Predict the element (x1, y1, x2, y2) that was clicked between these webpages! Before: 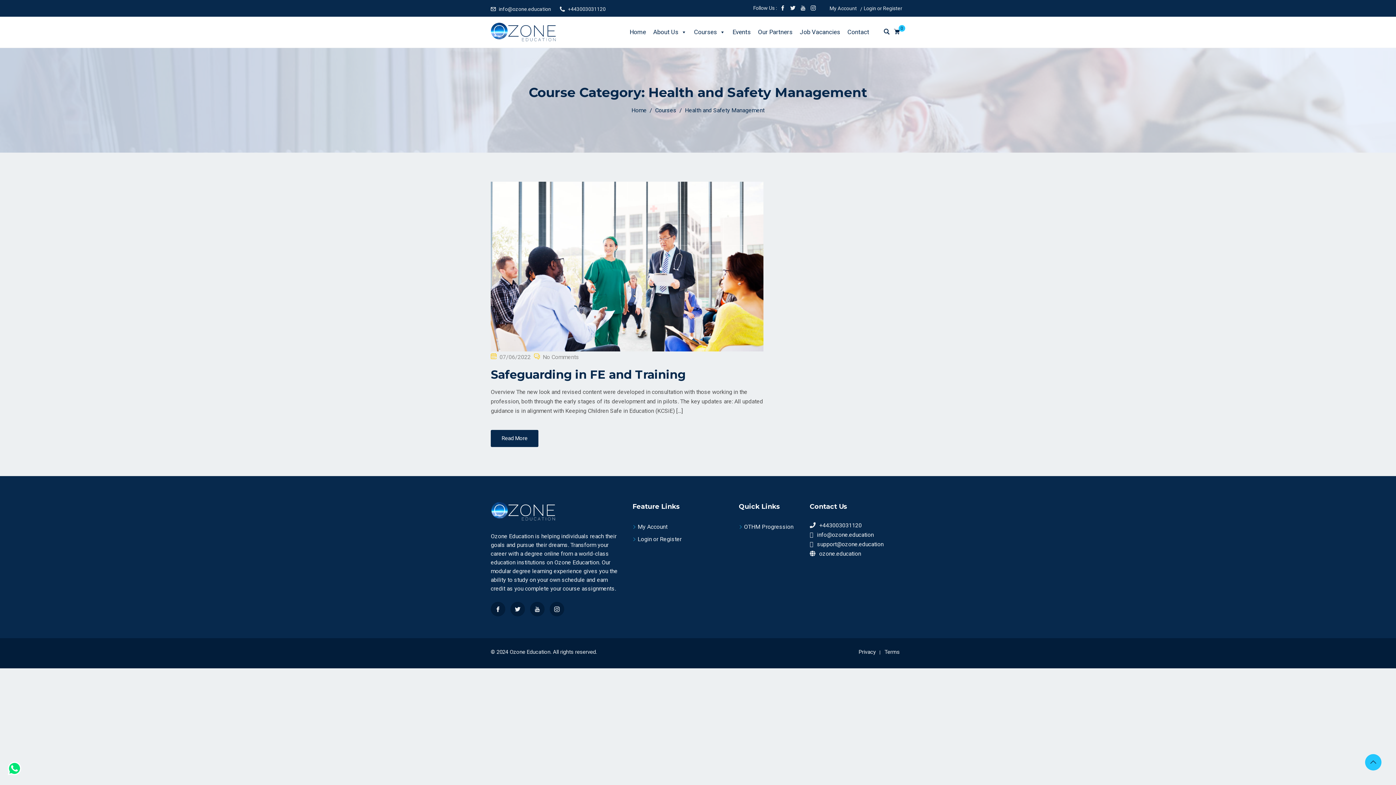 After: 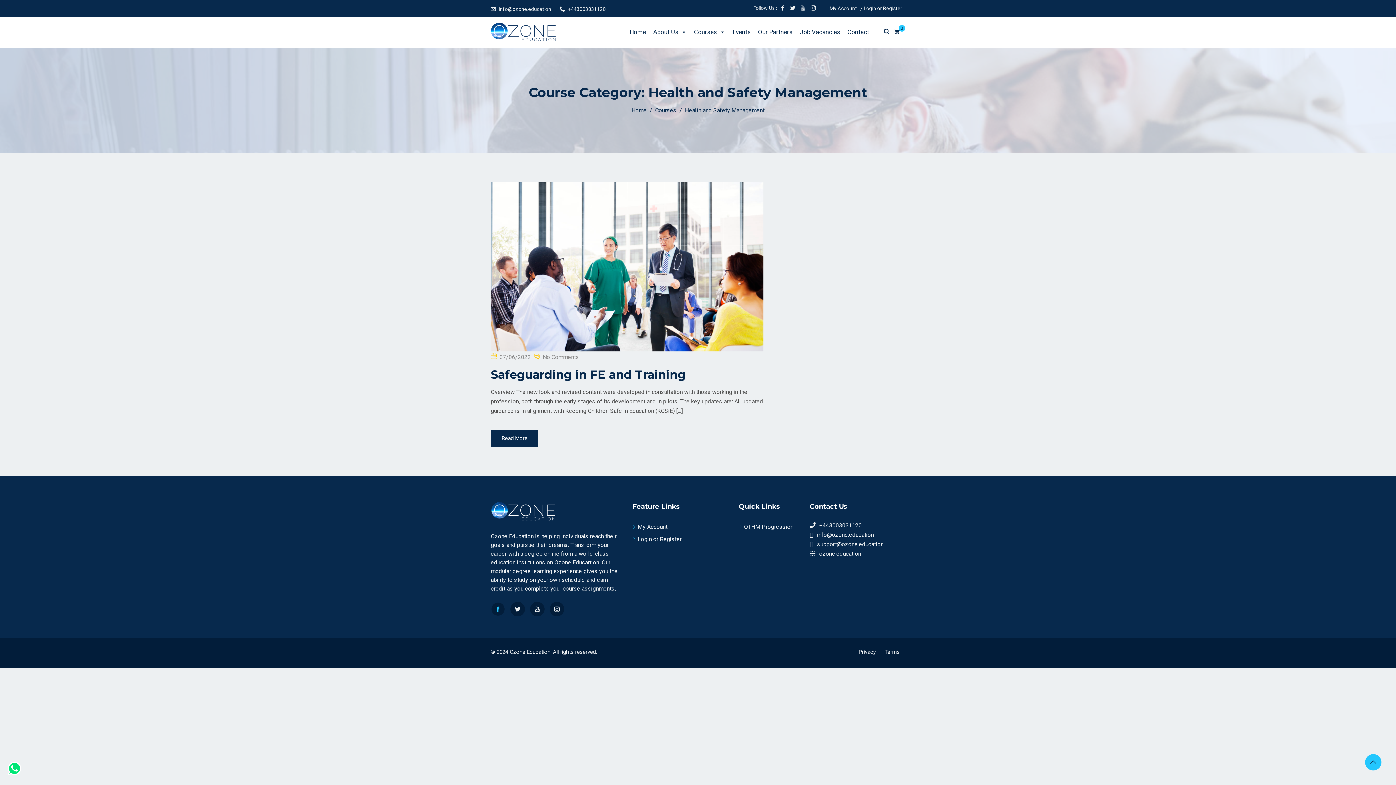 Action: bbox: (490, 602, 505, 616)